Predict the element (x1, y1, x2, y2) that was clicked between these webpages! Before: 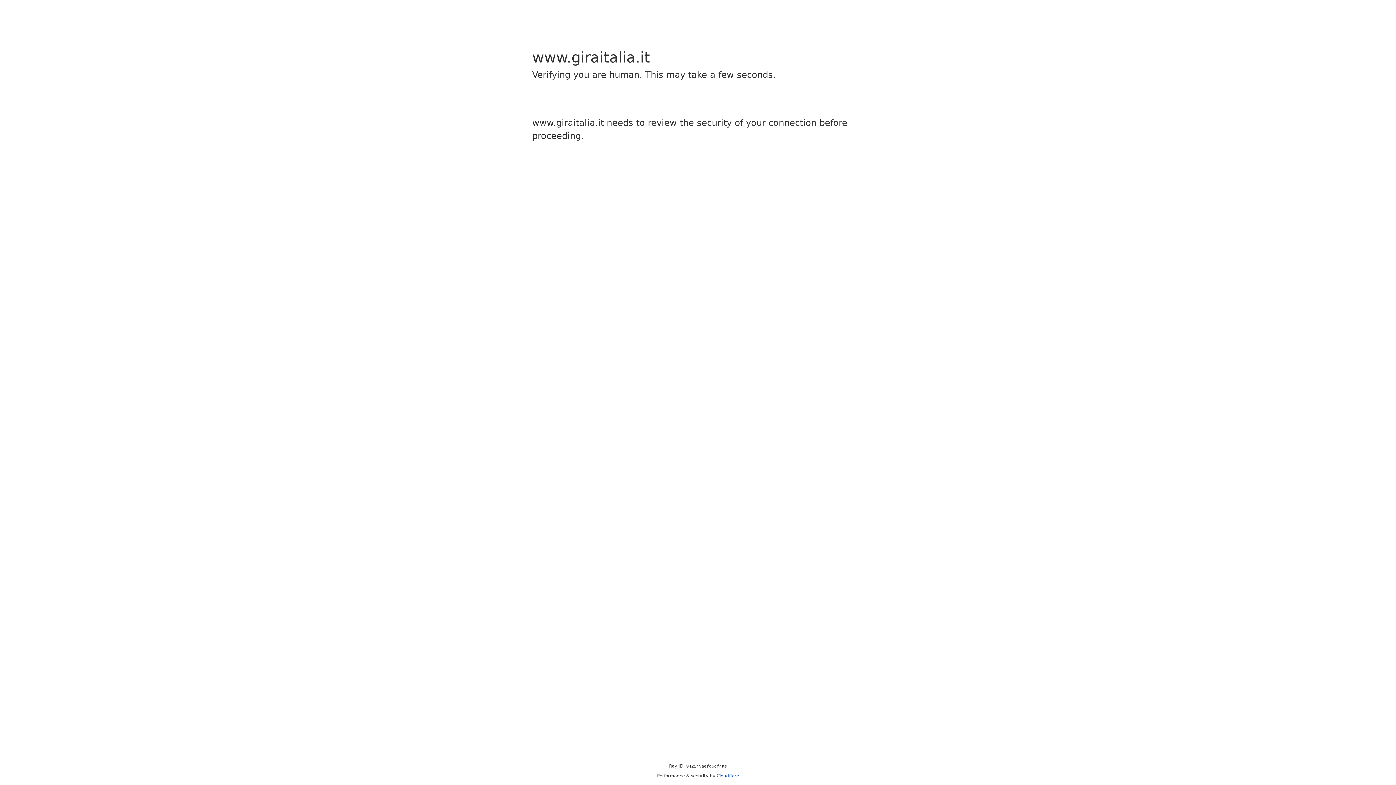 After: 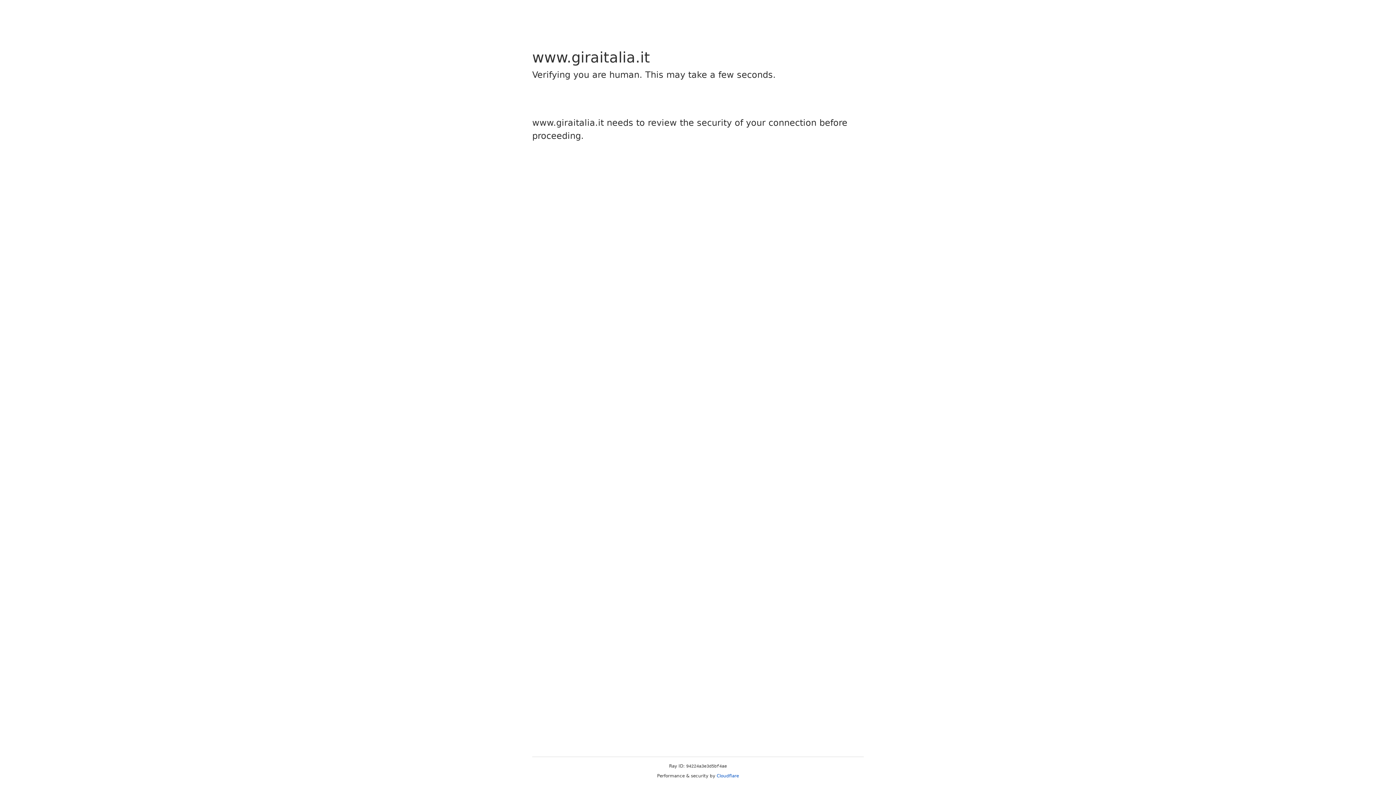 Action: bbox: (716, 773, 739, 778) label: Cloudflare